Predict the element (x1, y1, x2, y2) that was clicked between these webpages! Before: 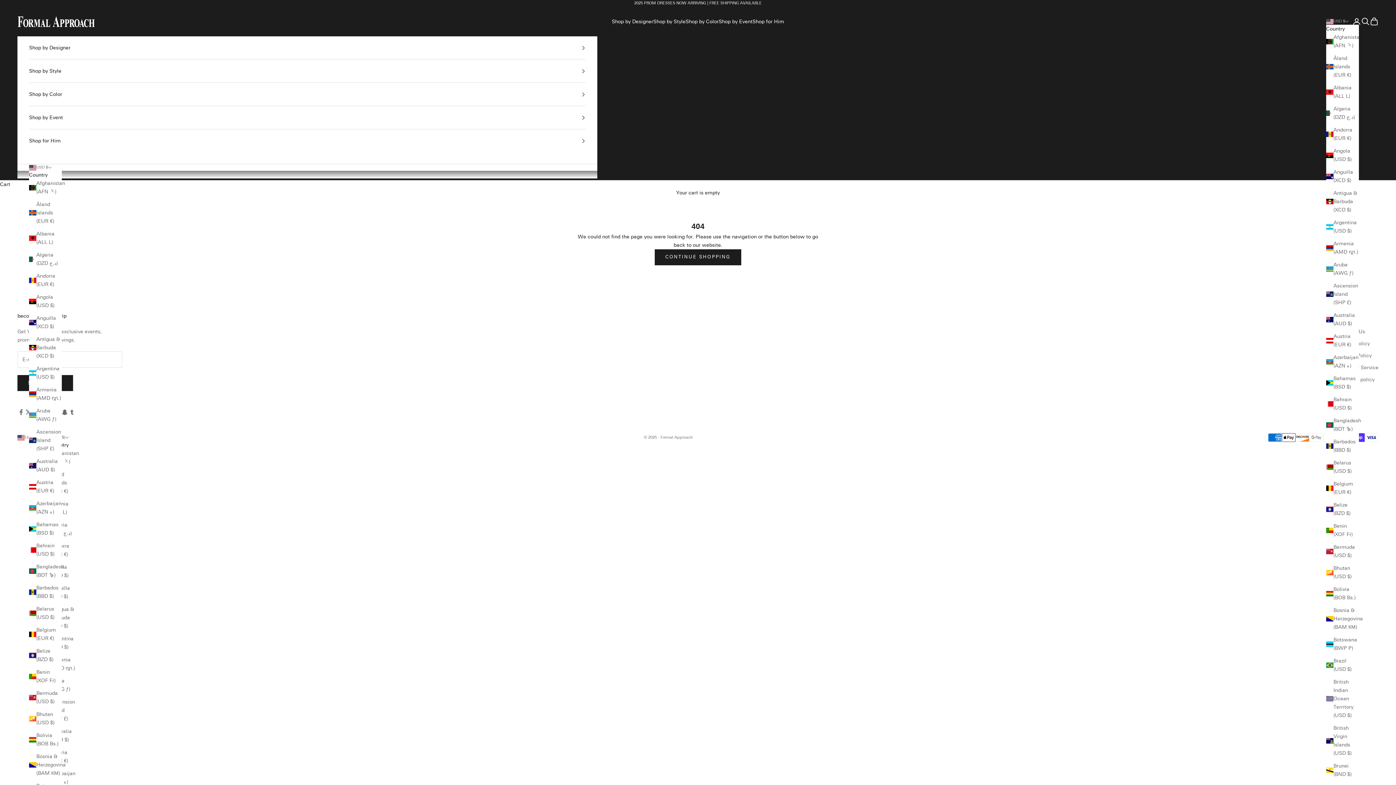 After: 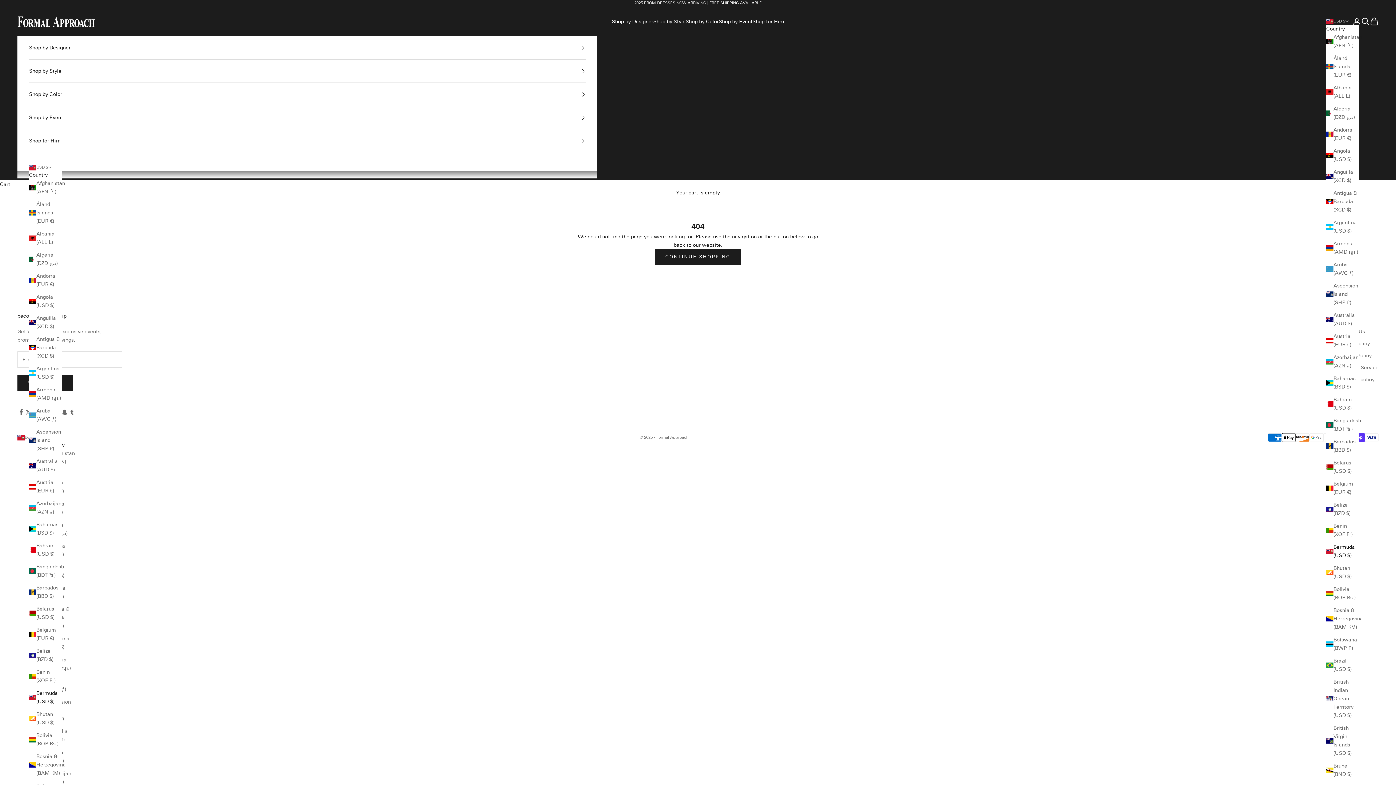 Action: bbox: (1326, 543, 1359, 560) label: Bermuda (USD $)